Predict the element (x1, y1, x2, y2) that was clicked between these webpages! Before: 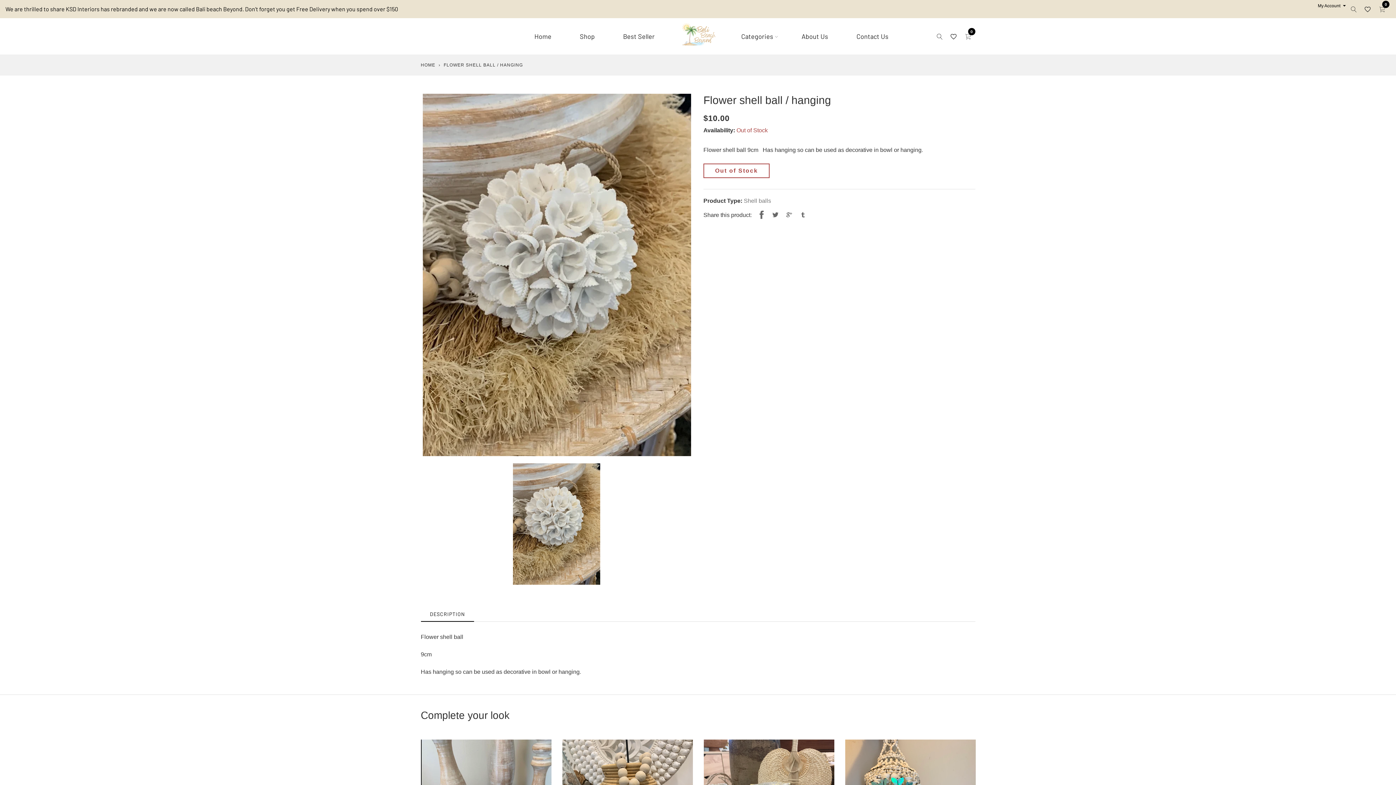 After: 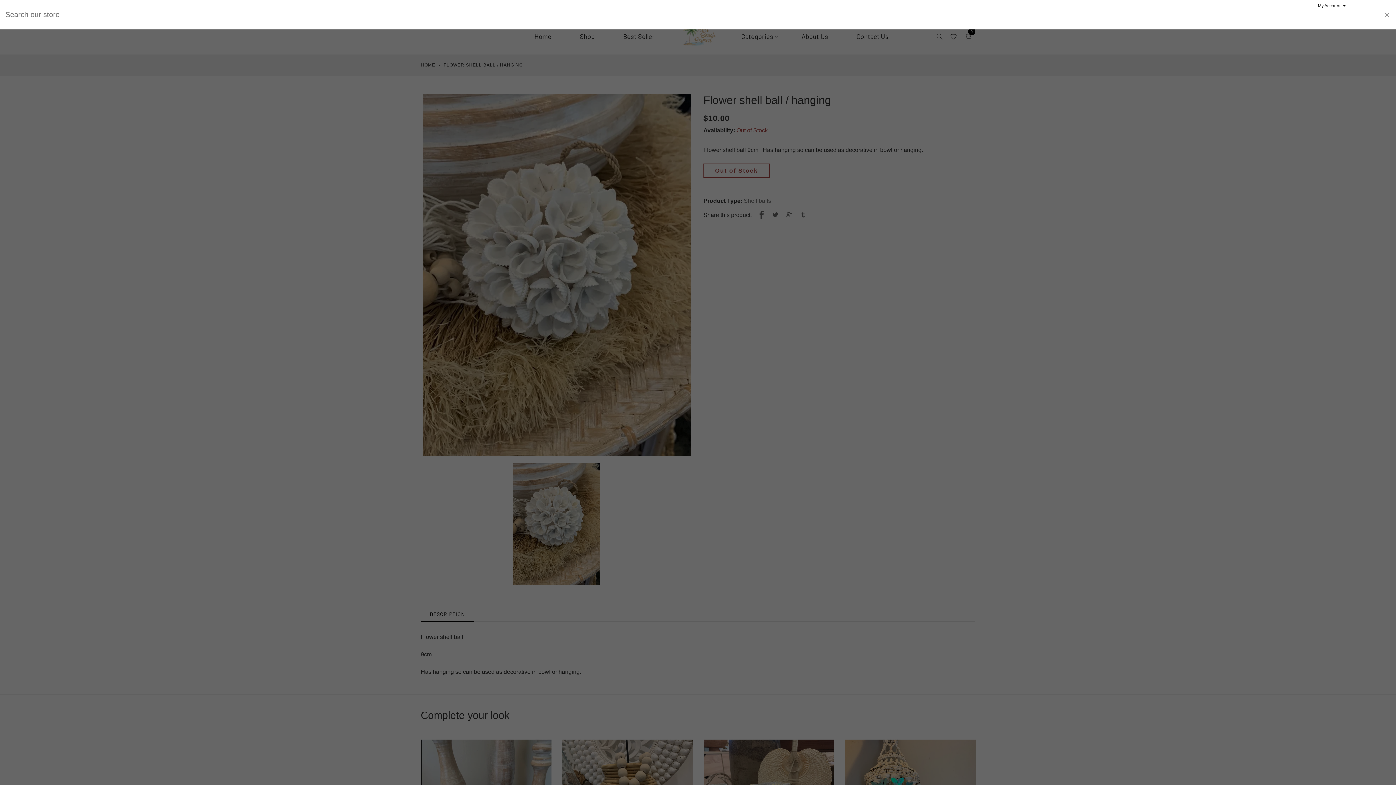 Action: bbox: (1347, 1, 1360, 17)